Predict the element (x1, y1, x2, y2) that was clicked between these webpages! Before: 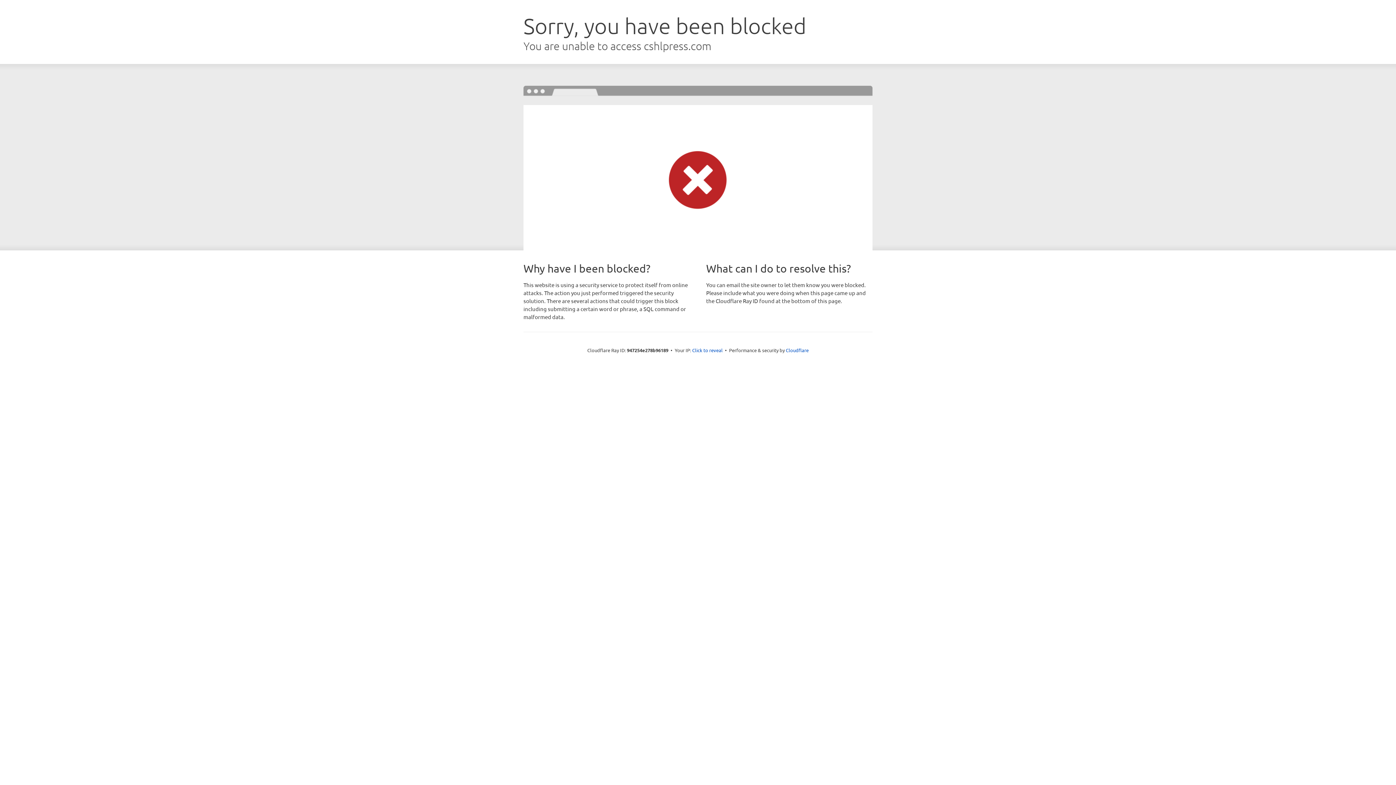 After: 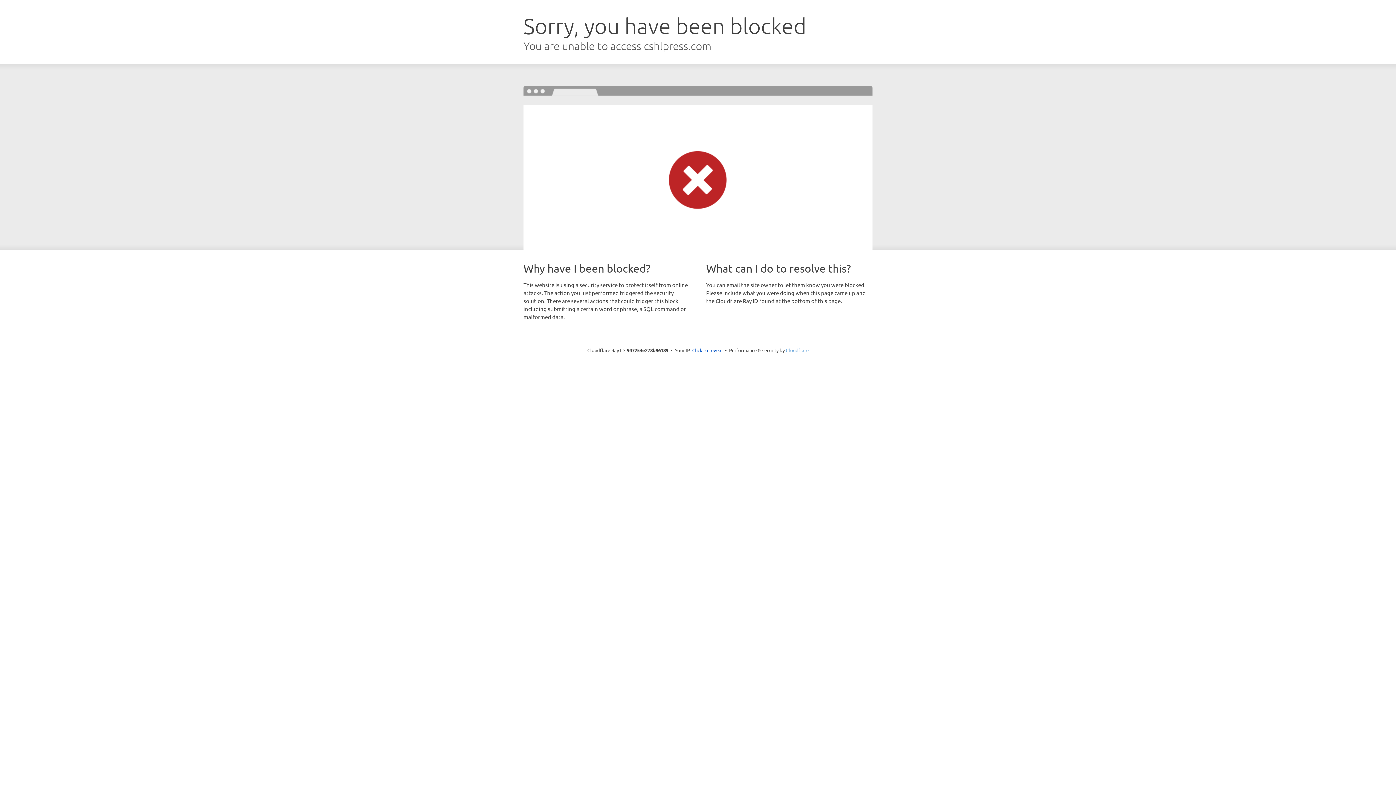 Action: label: Cloudflare bbox: (786, 347, 808, 353)